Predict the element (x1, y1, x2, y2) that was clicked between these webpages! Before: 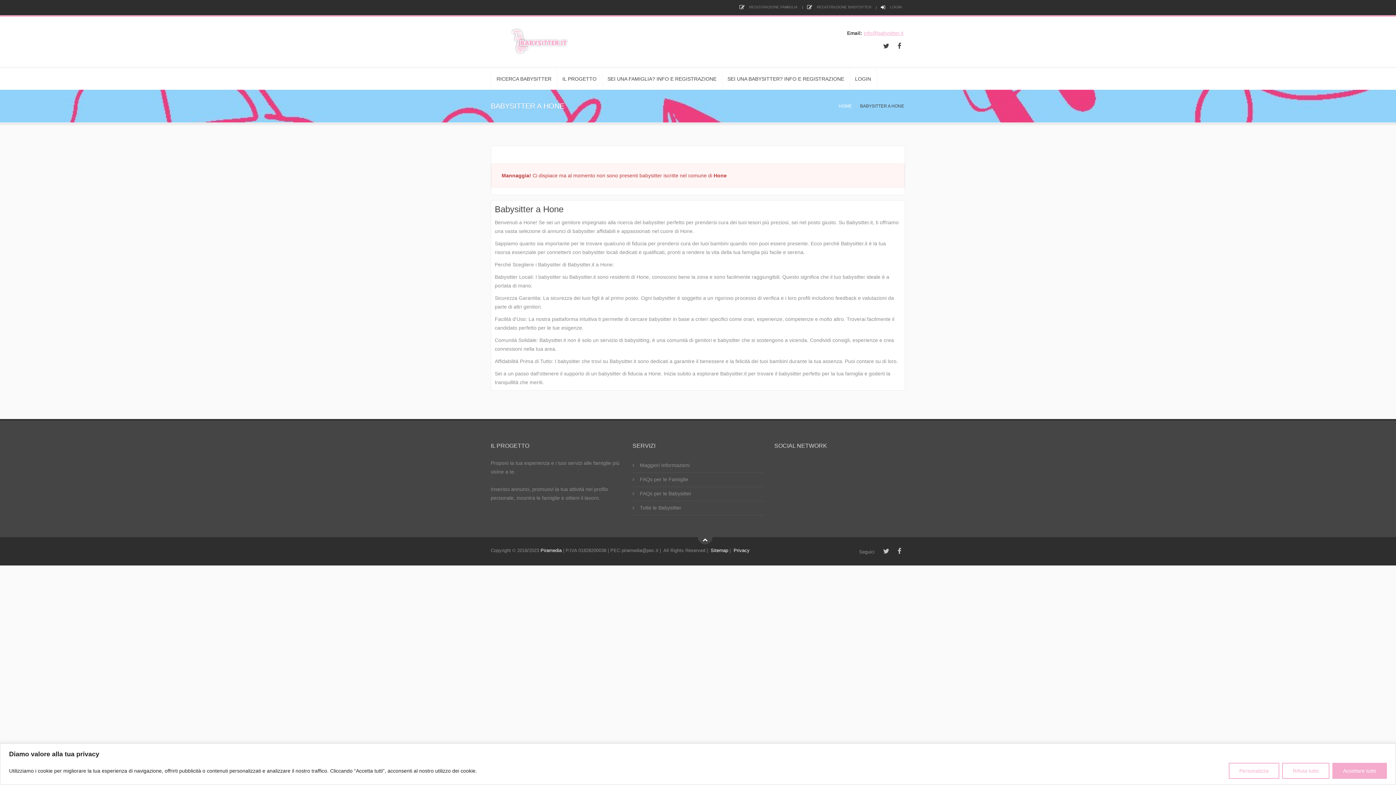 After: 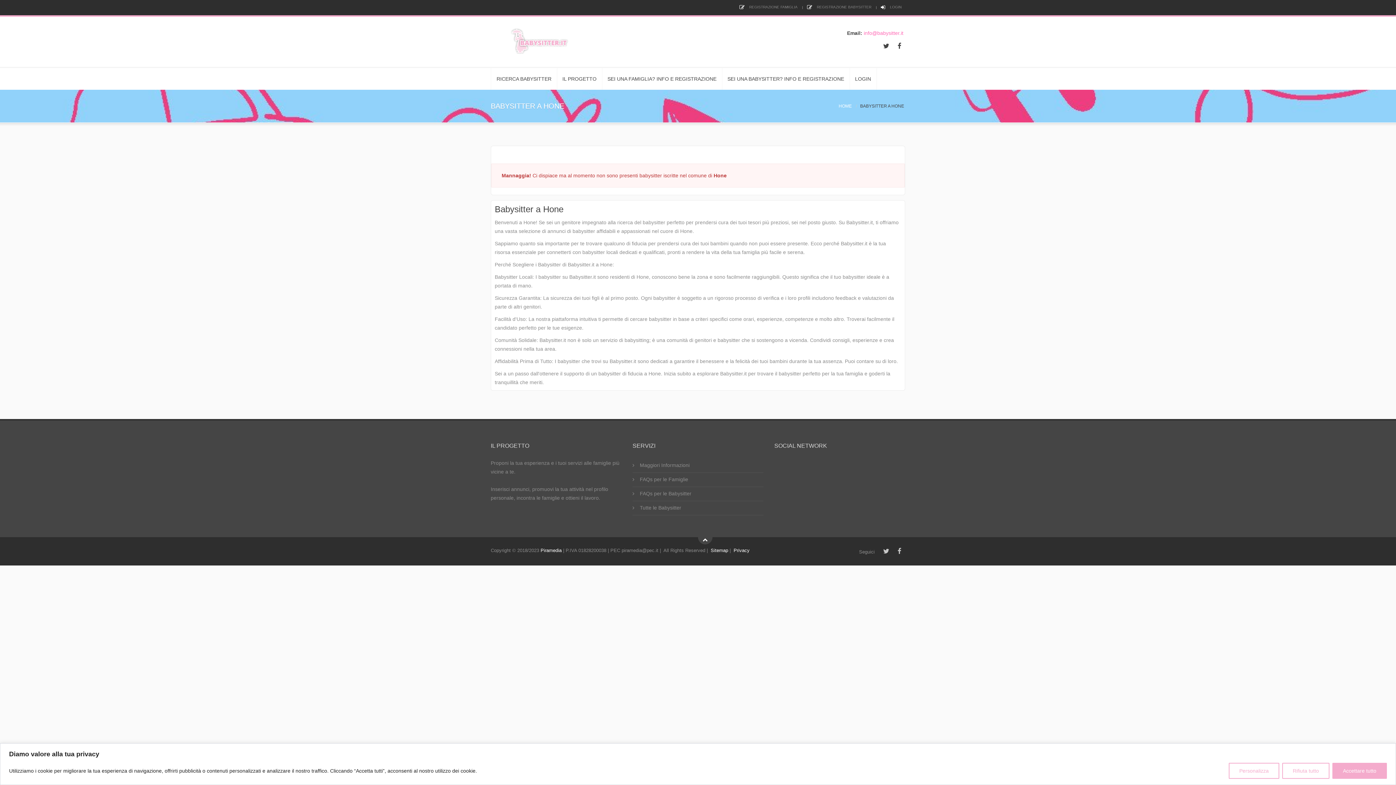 Action: bbox: (864, 30, 903, 36) label: info@babysitter.it